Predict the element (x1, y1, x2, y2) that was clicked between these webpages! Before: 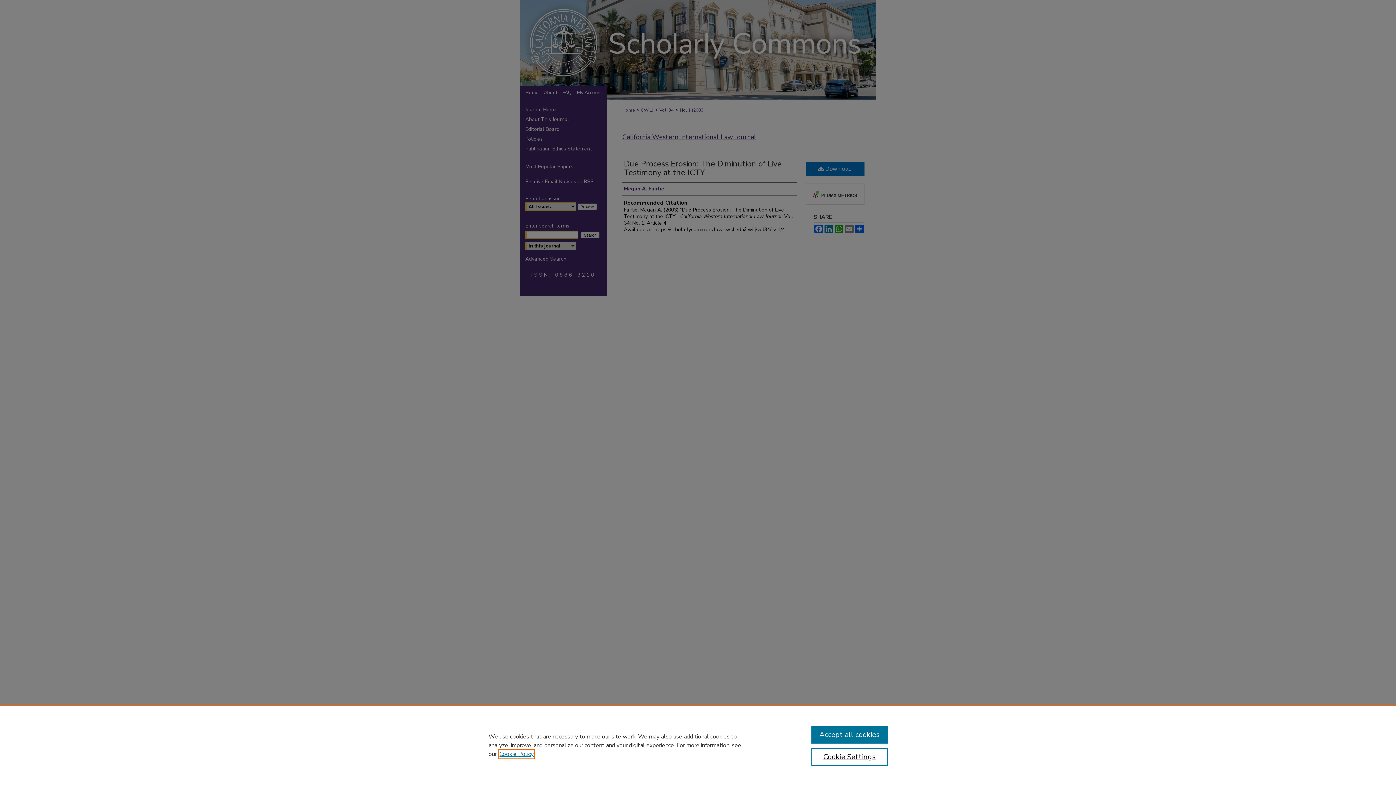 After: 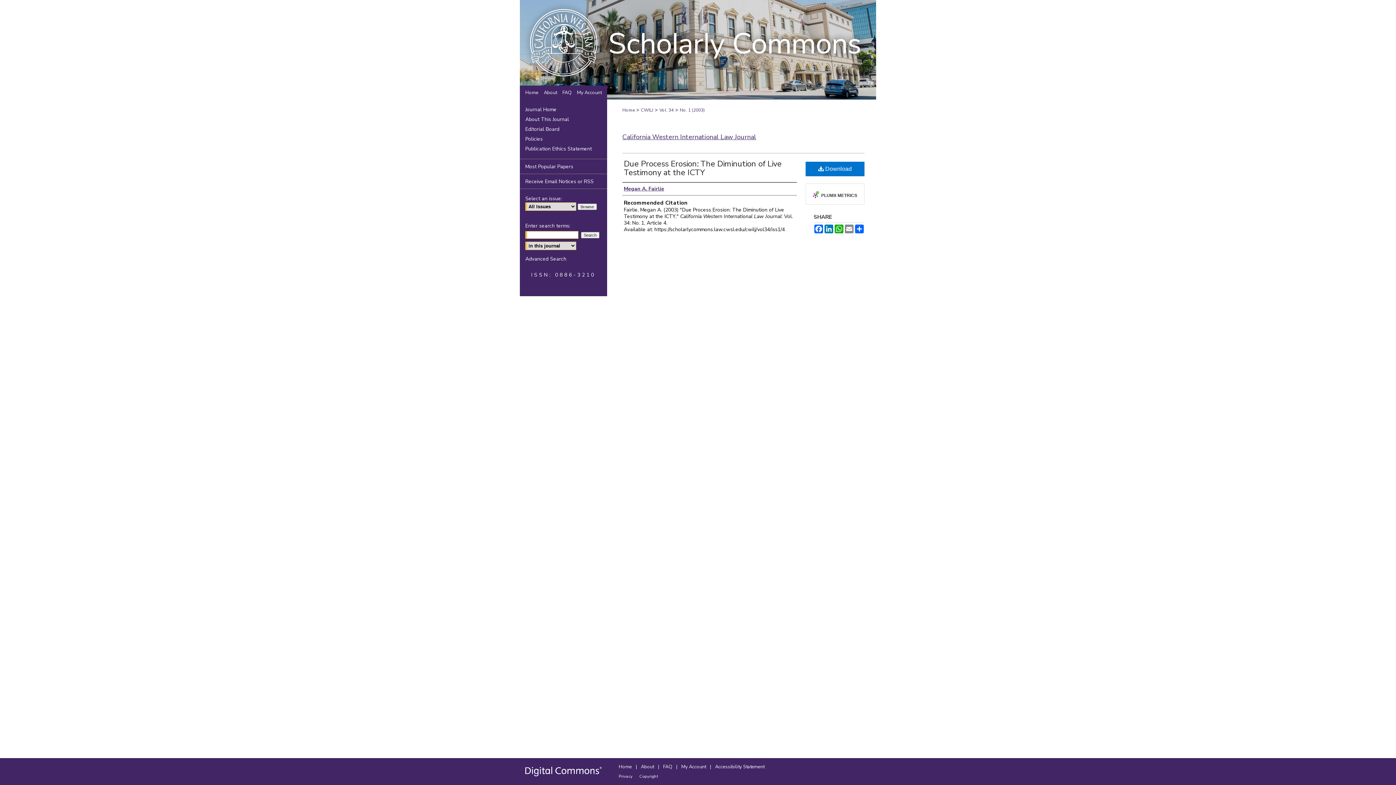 Action: label: Accept all cookies bbox: (811, 726, 887, 744)